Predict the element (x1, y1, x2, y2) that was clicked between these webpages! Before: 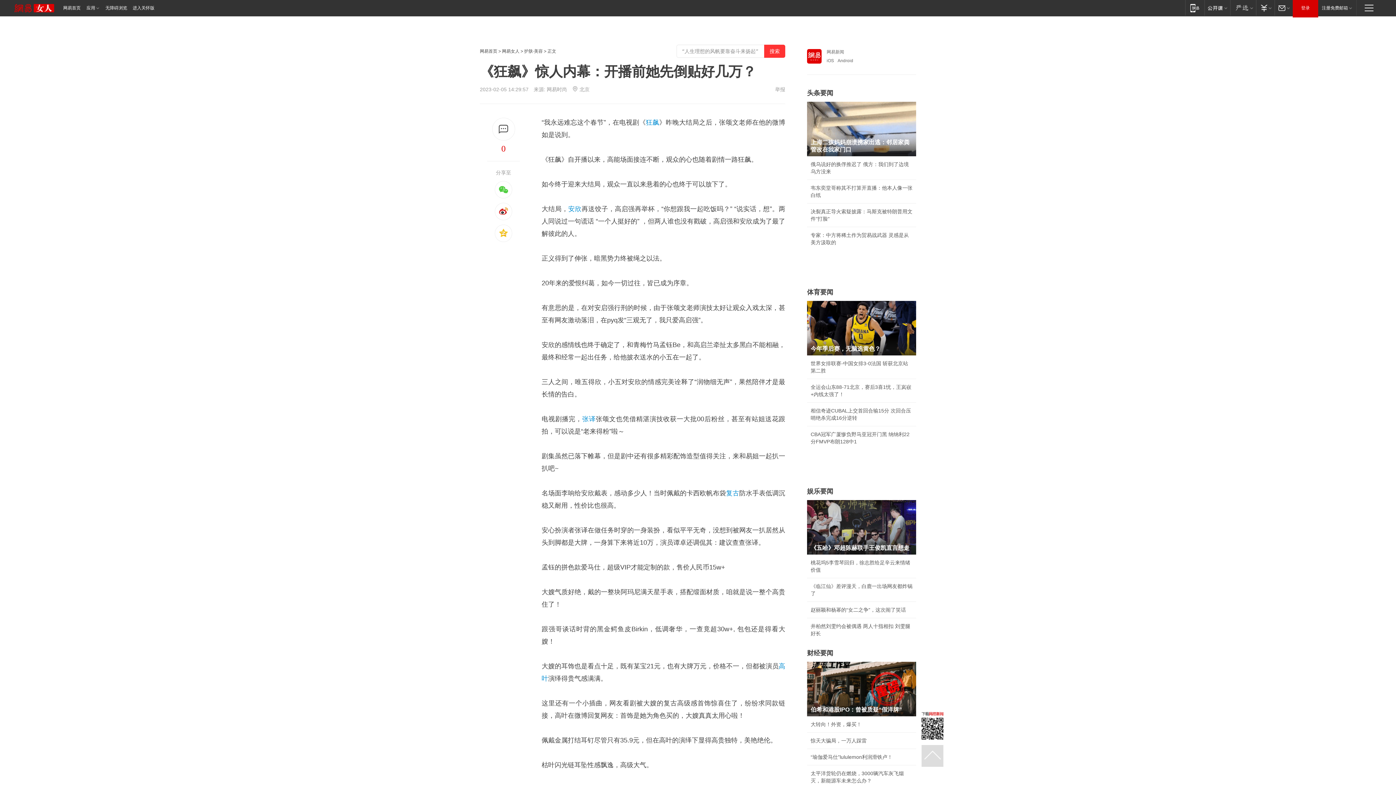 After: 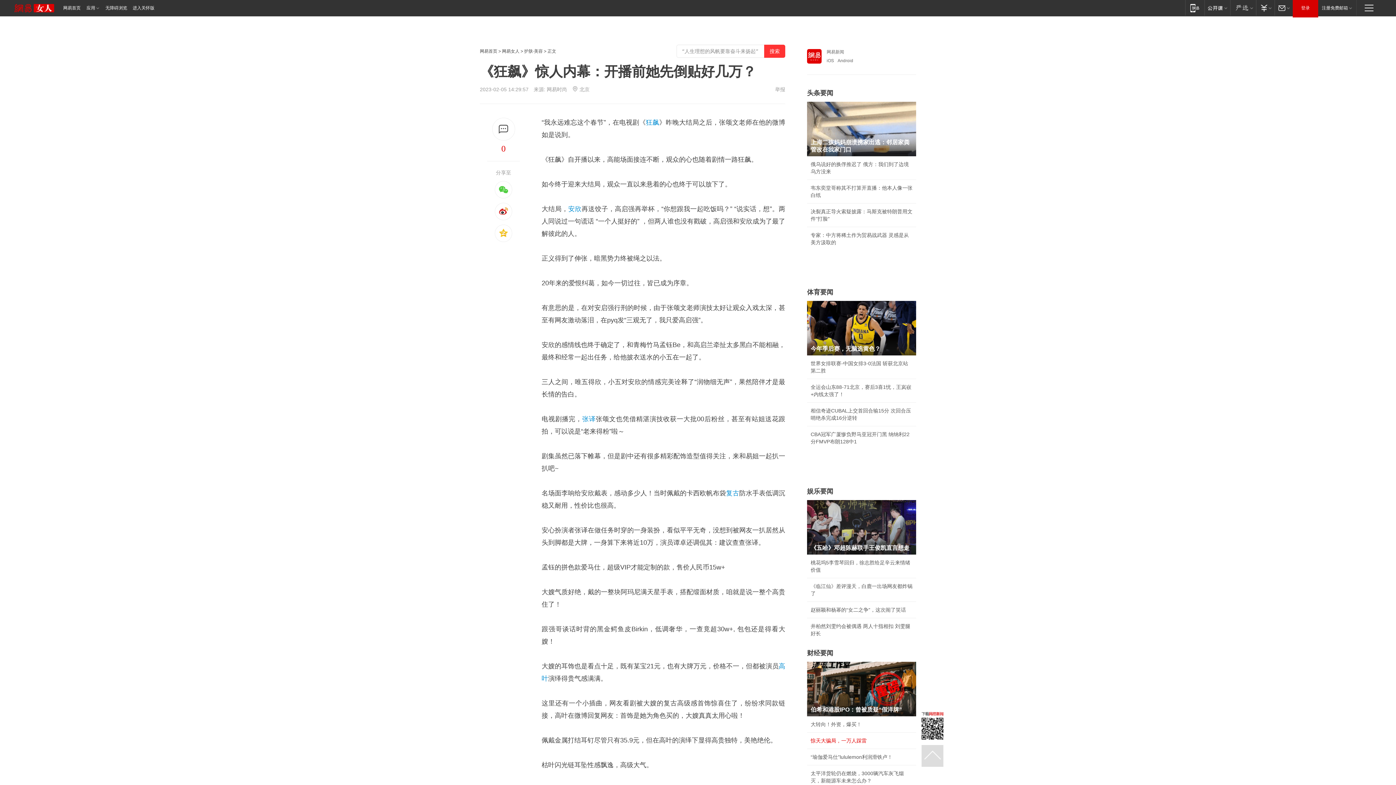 Action: bbox: (810, 738, 866, 744) label: 惊天大骗局，一万人踩雷